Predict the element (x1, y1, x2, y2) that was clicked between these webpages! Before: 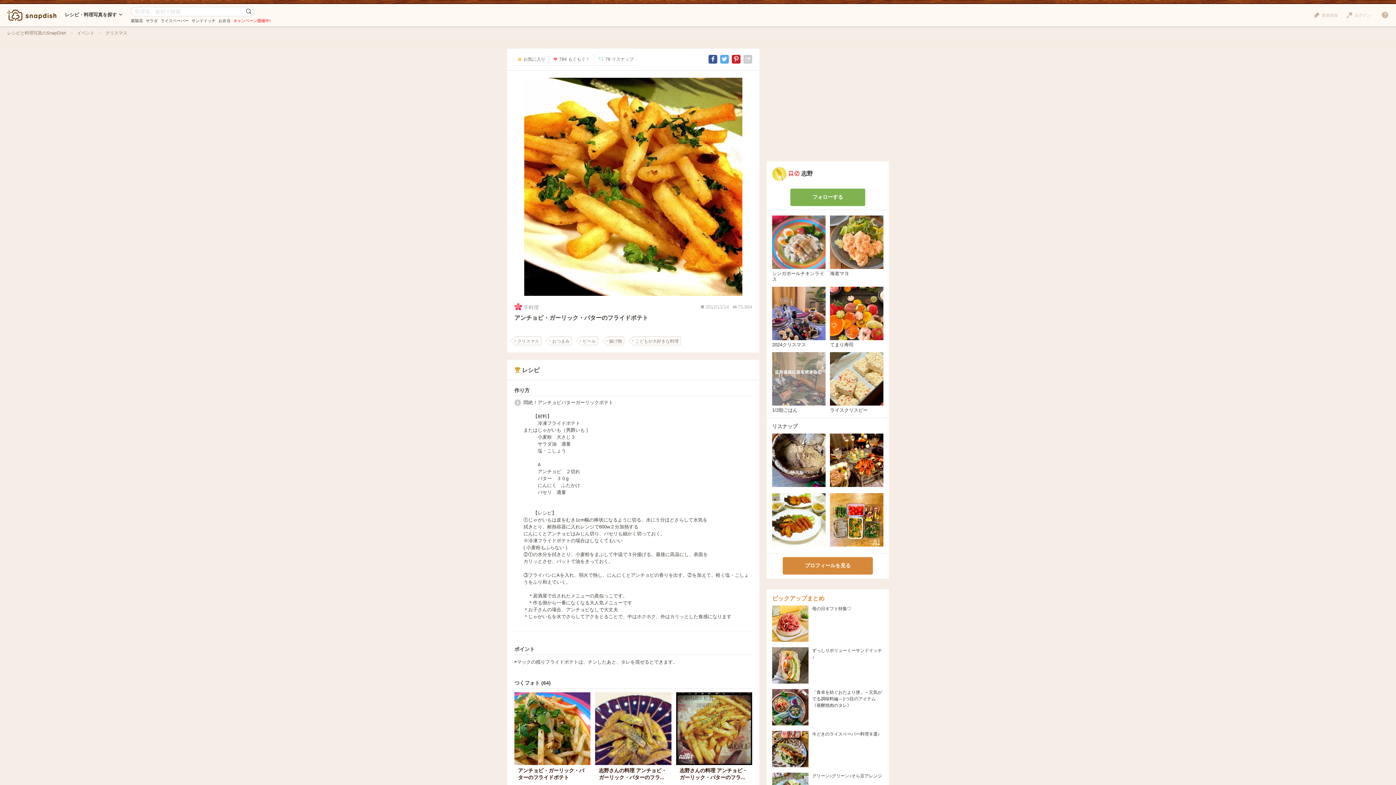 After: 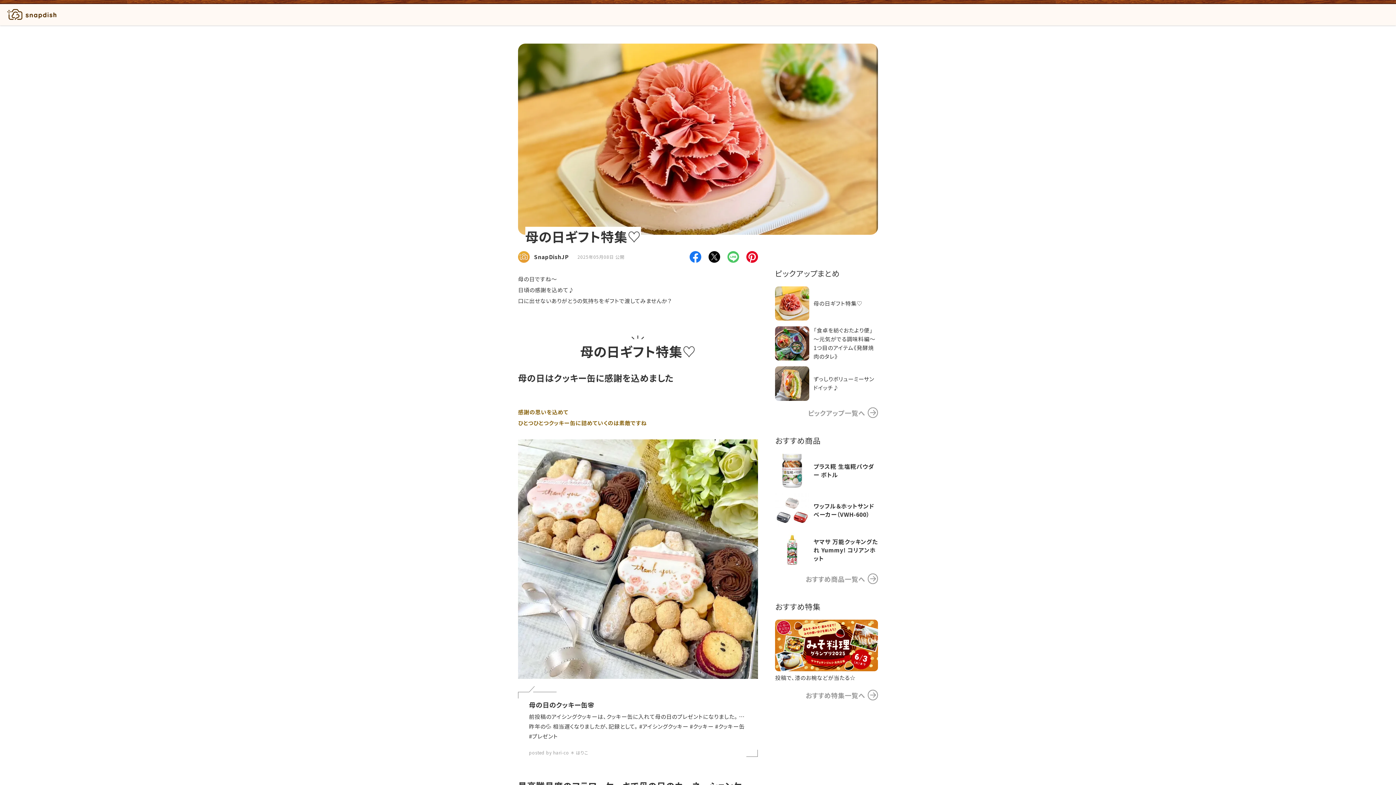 Action: bbox: (812, 606, 851, 611) label: 母の日ギフト特集♡